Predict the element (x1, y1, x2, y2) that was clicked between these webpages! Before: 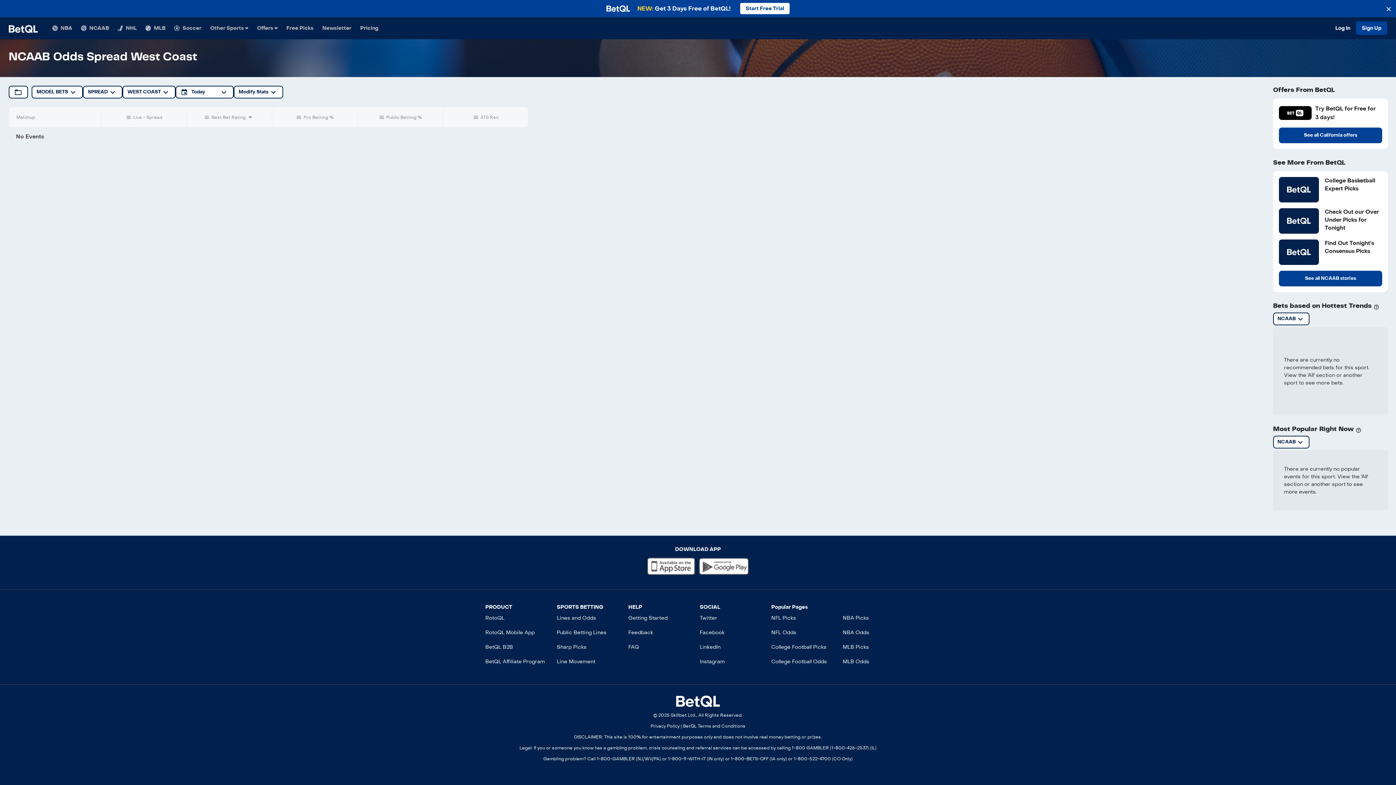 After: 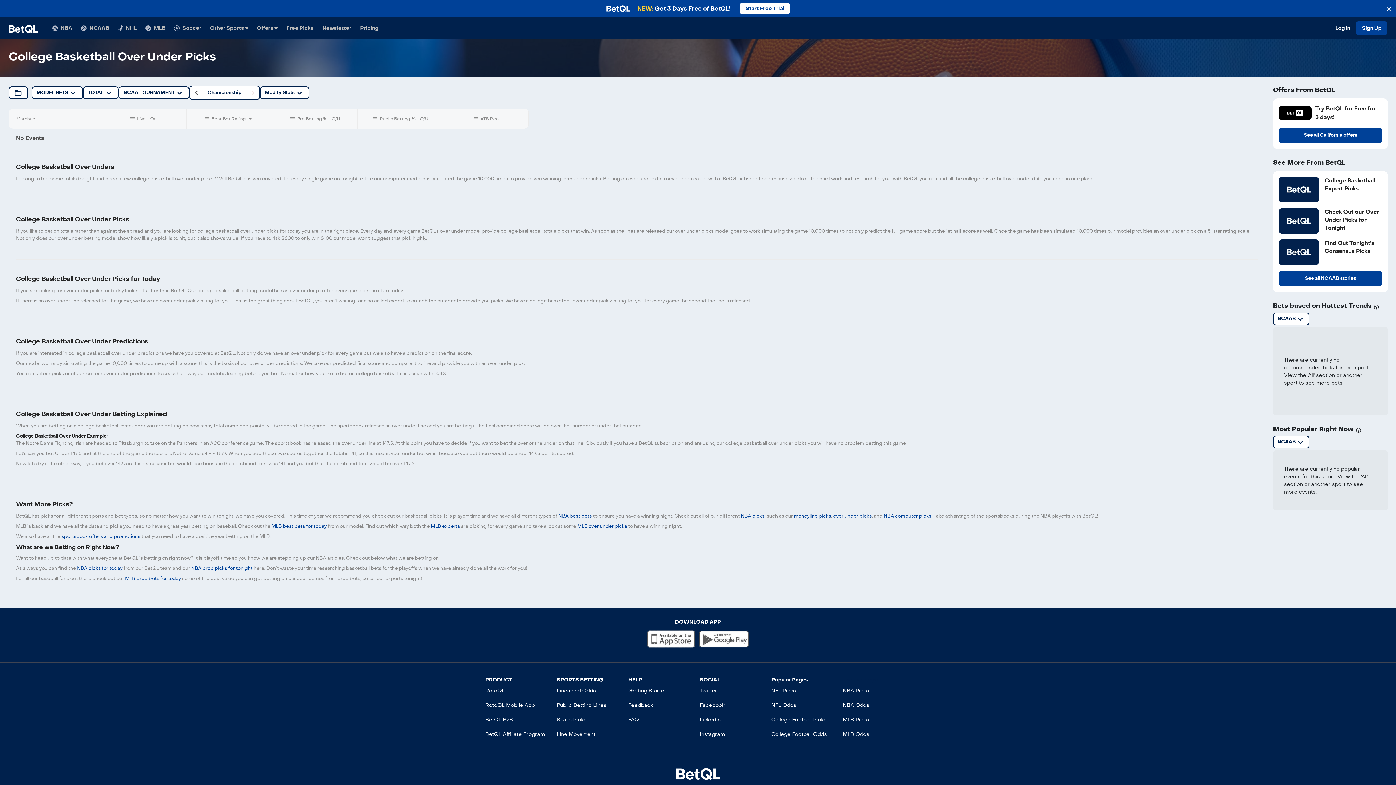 Action: label: Check Out our Over Under Picks for Tonight bbox: (1325, 208, 1382, 232)